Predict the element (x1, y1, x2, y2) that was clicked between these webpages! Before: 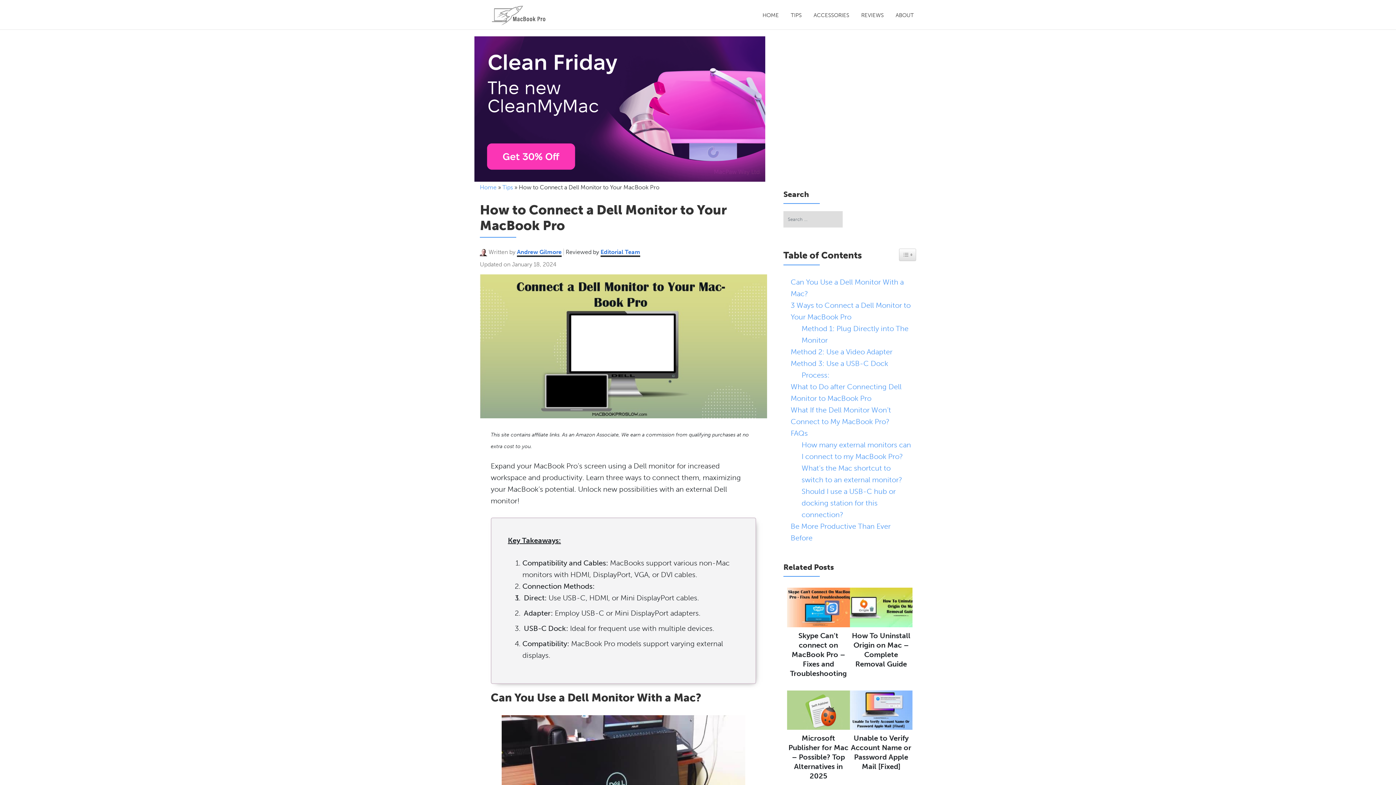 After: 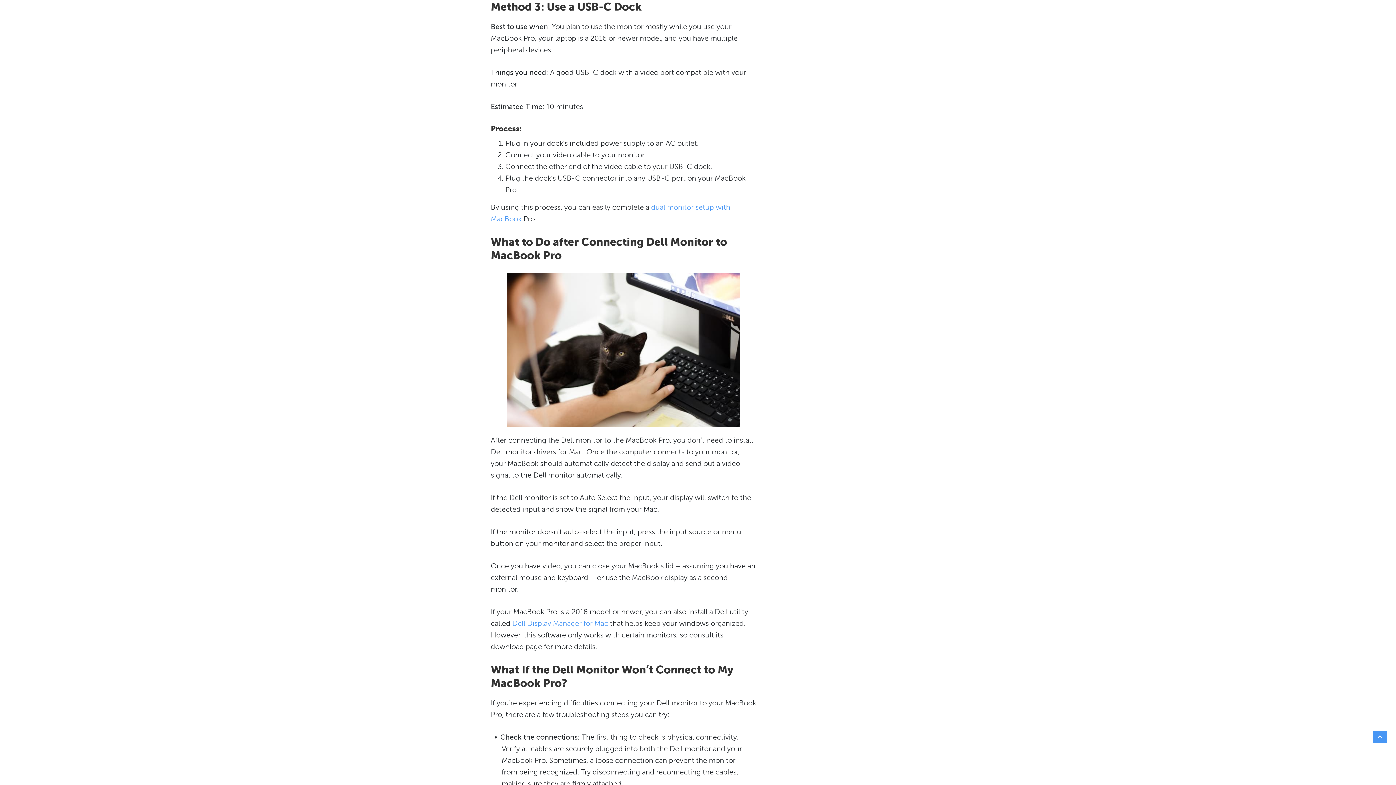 Action: bbox: (787, 357, 888, 369) label: Method 3: Use a USB-C Dock